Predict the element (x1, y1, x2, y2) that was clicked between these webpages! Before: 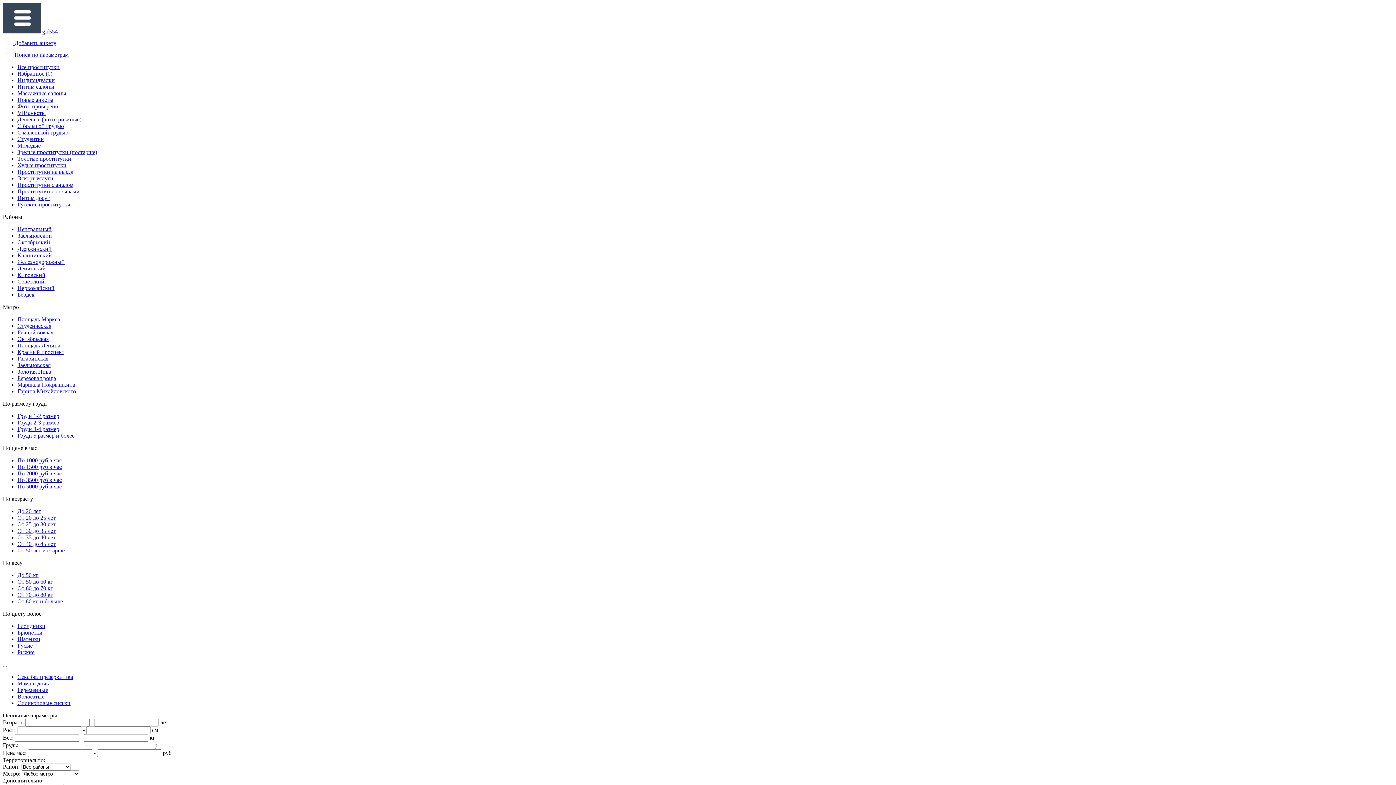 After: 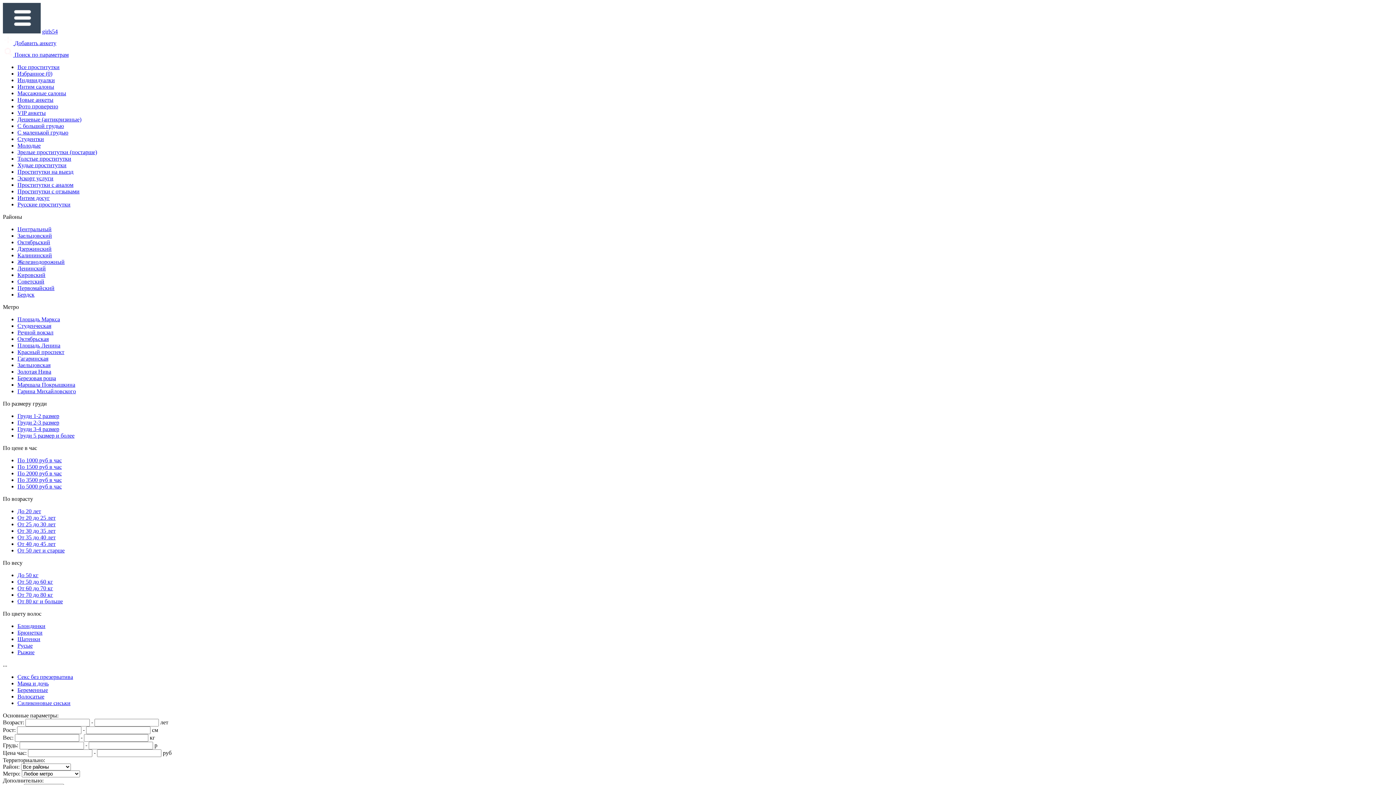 Action: label: Интим салоны bbox: (17, 83, 54, 89)